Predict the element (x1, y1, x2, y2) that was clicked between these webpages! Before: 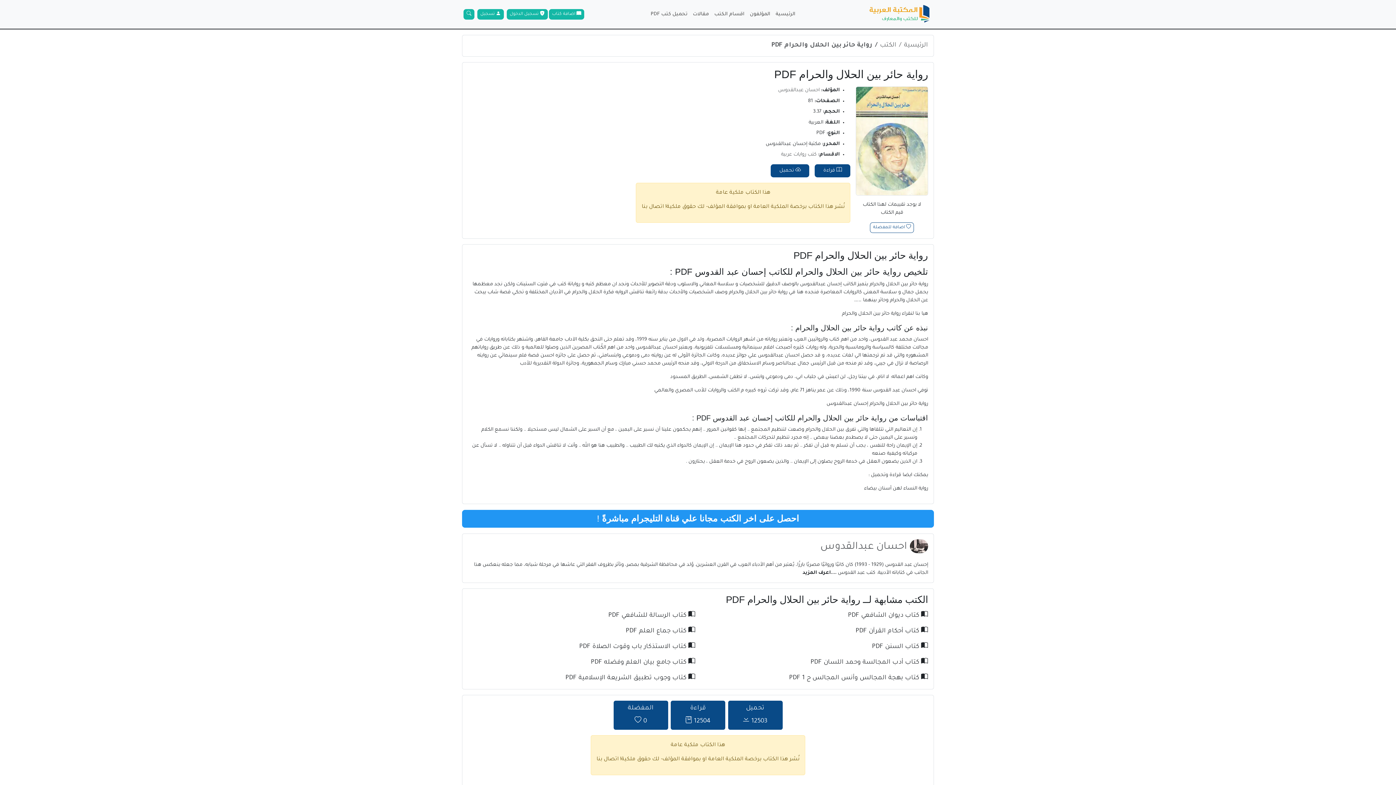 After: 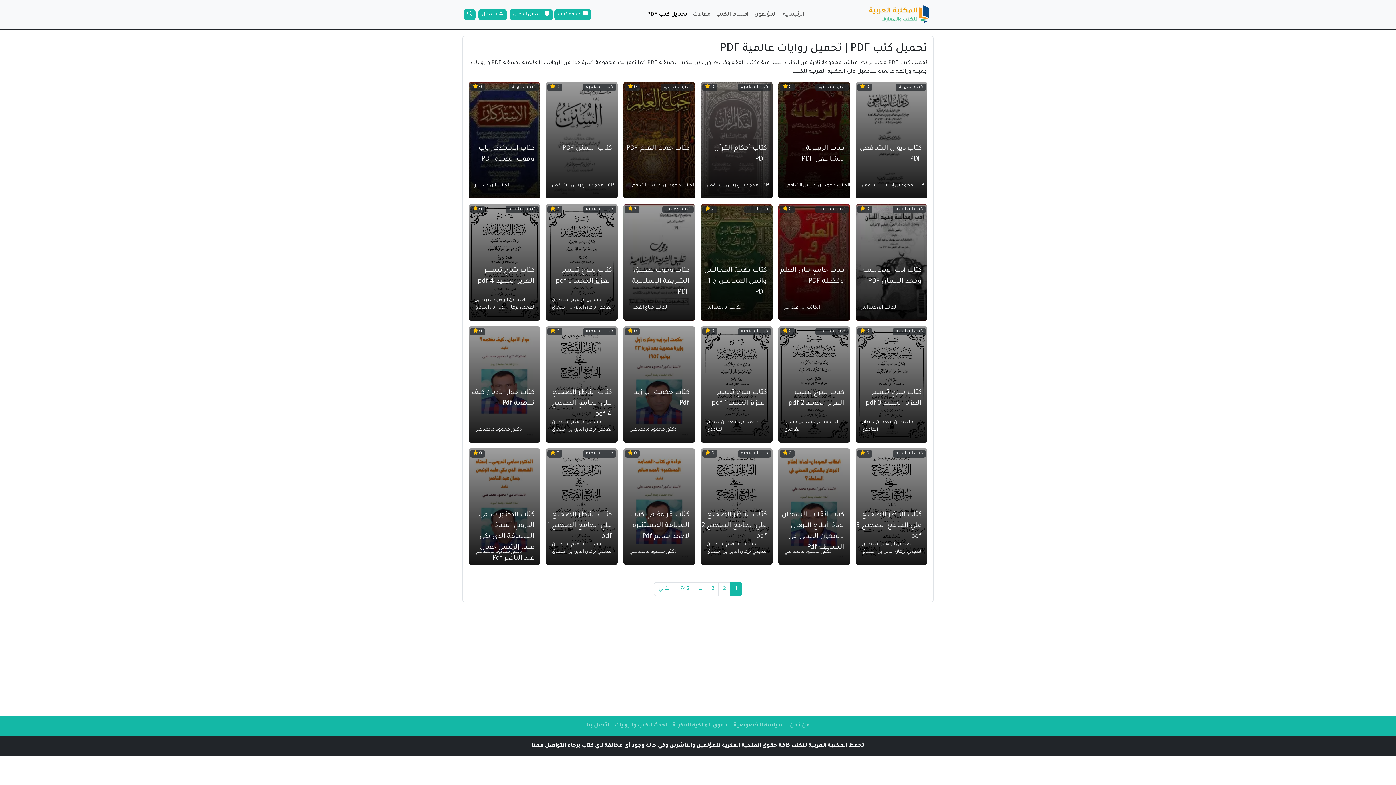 Action: bbox: (648, 7, 690, 21) label: تحميل كتب PDF